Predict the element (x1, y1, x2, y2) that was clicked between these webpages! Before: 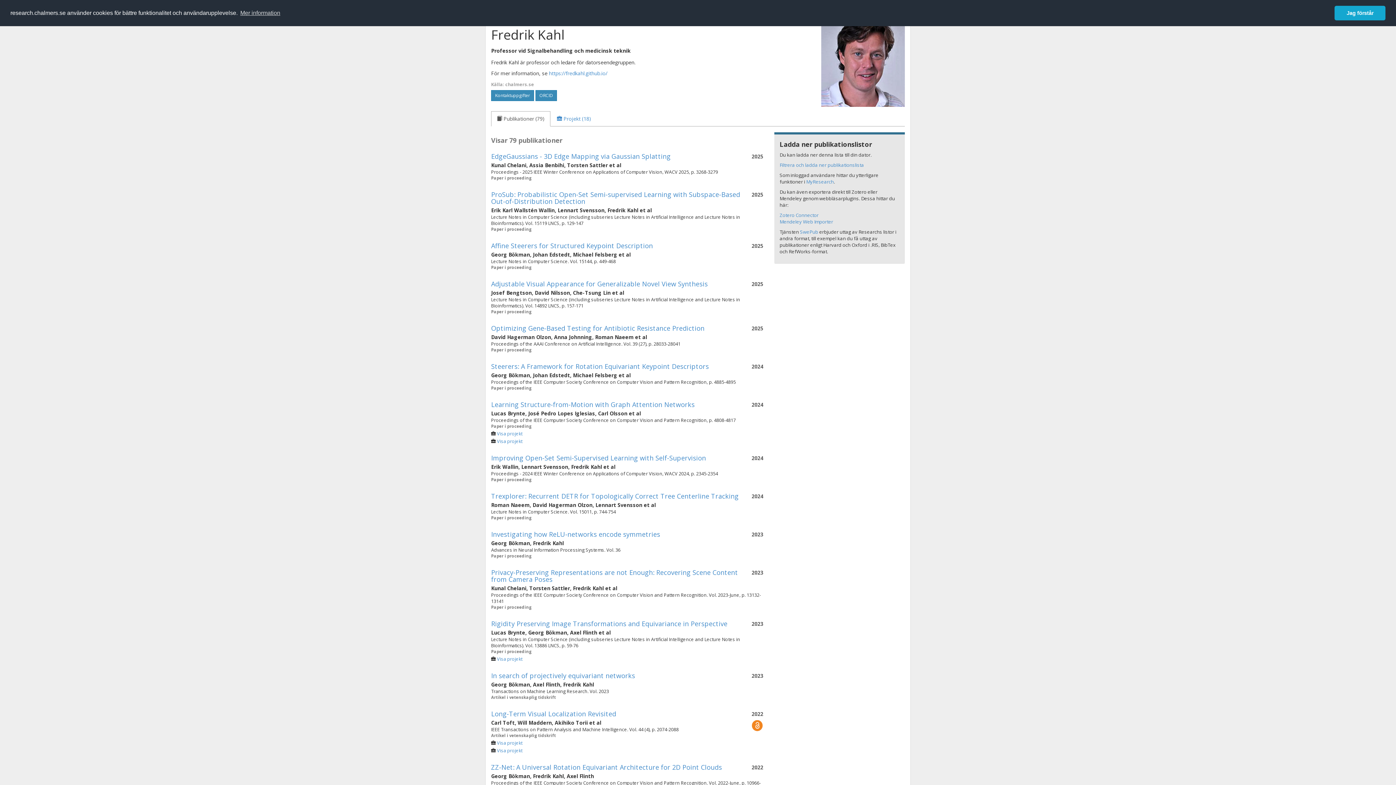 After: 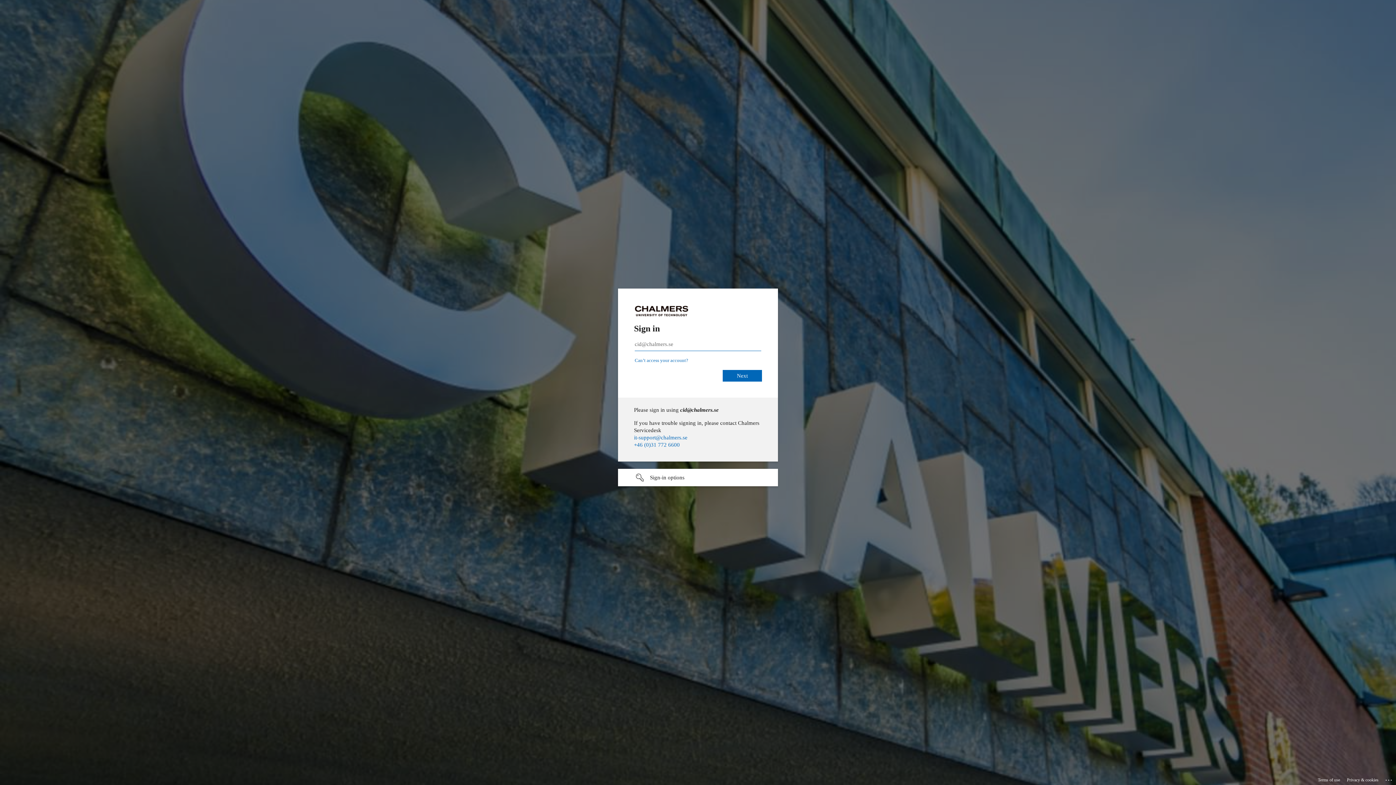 Action: label: MyResearch bbox: (806, 178, 834, 185)